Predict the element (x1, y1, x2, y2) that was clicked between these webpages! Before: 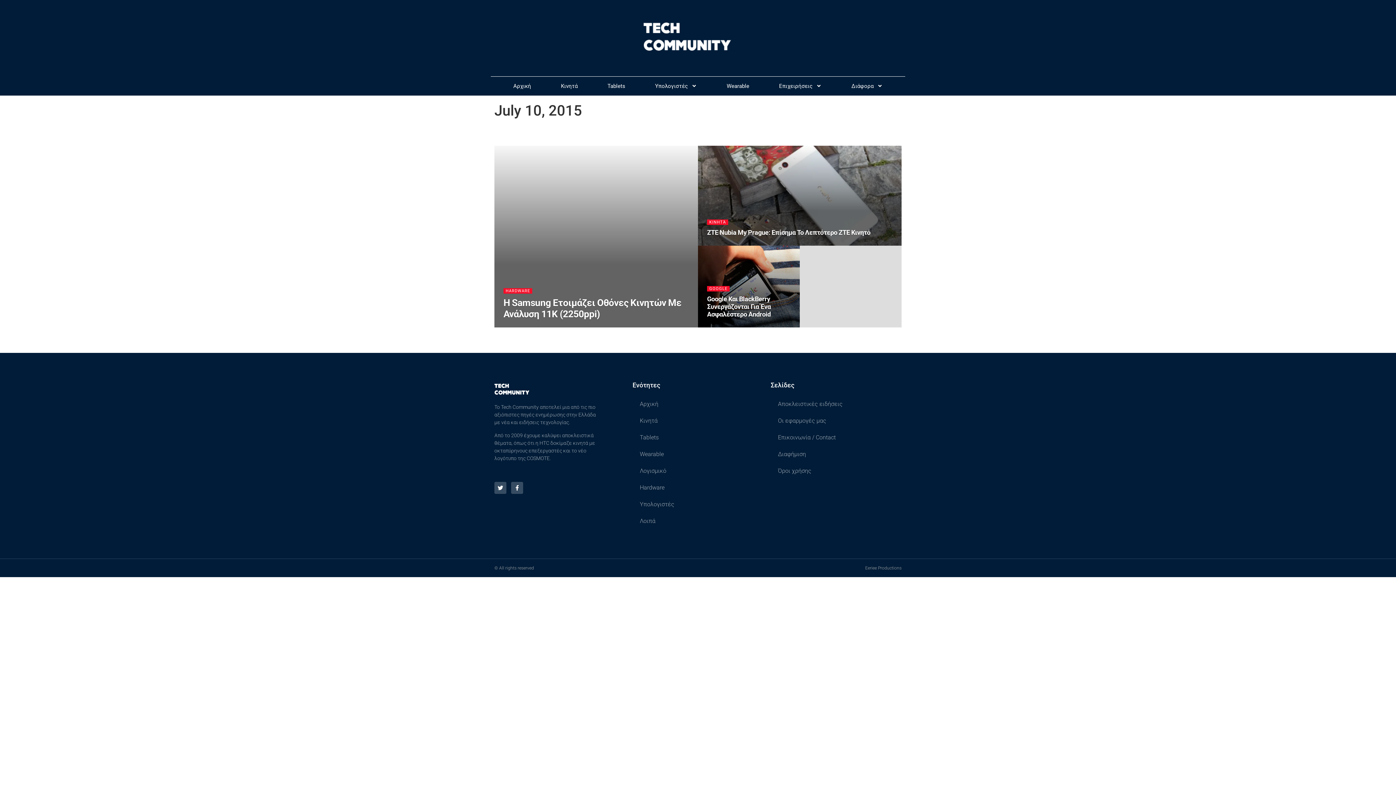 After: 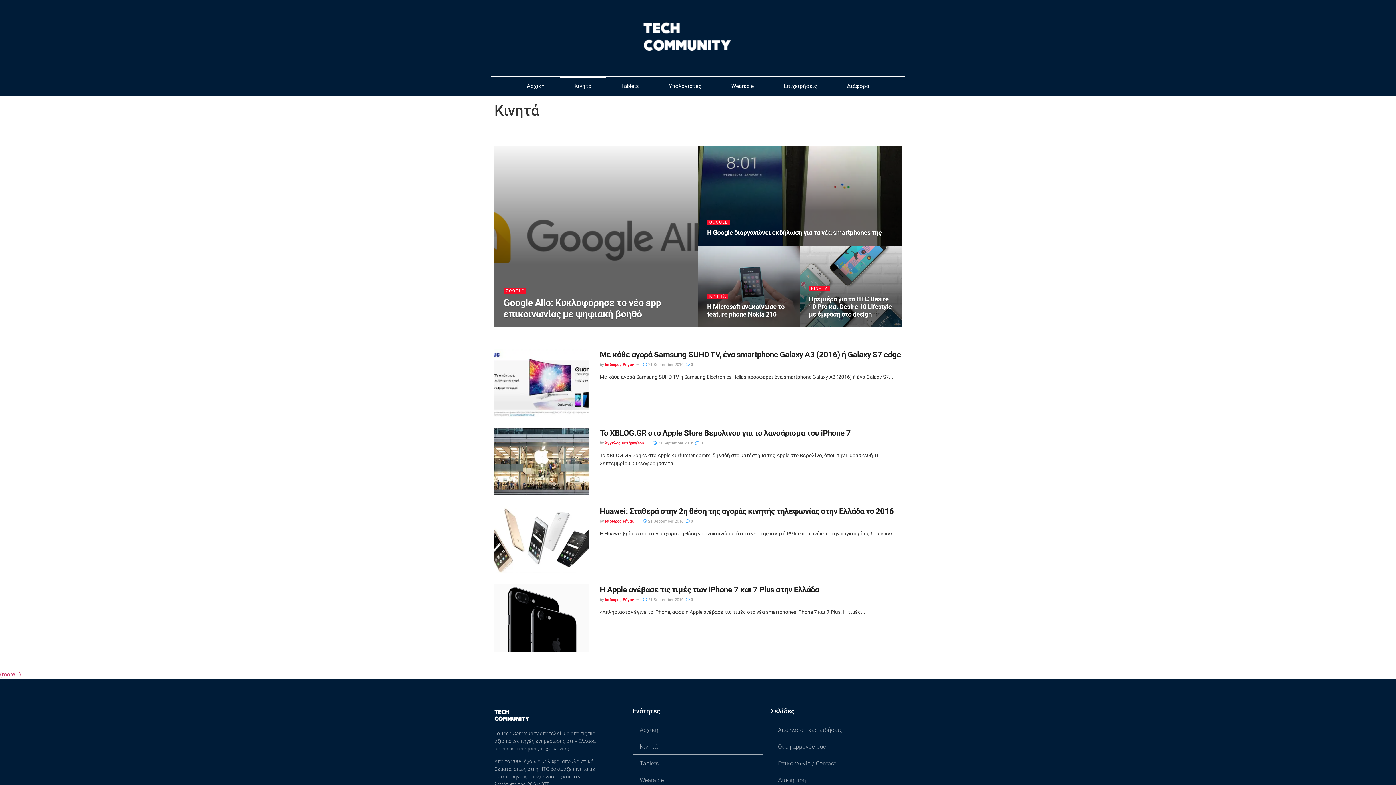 Action: bbox: (632, 412, 763, 429) label: Κινητά